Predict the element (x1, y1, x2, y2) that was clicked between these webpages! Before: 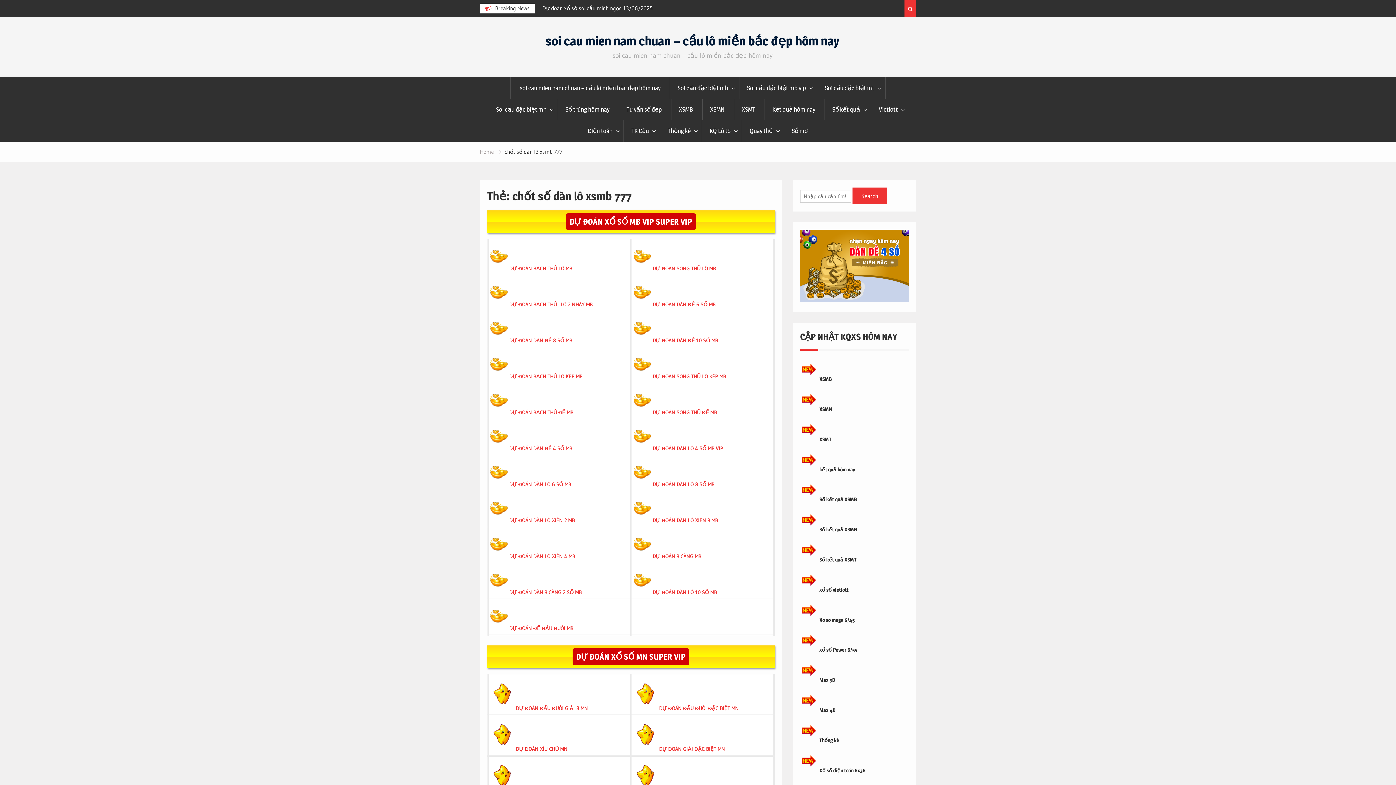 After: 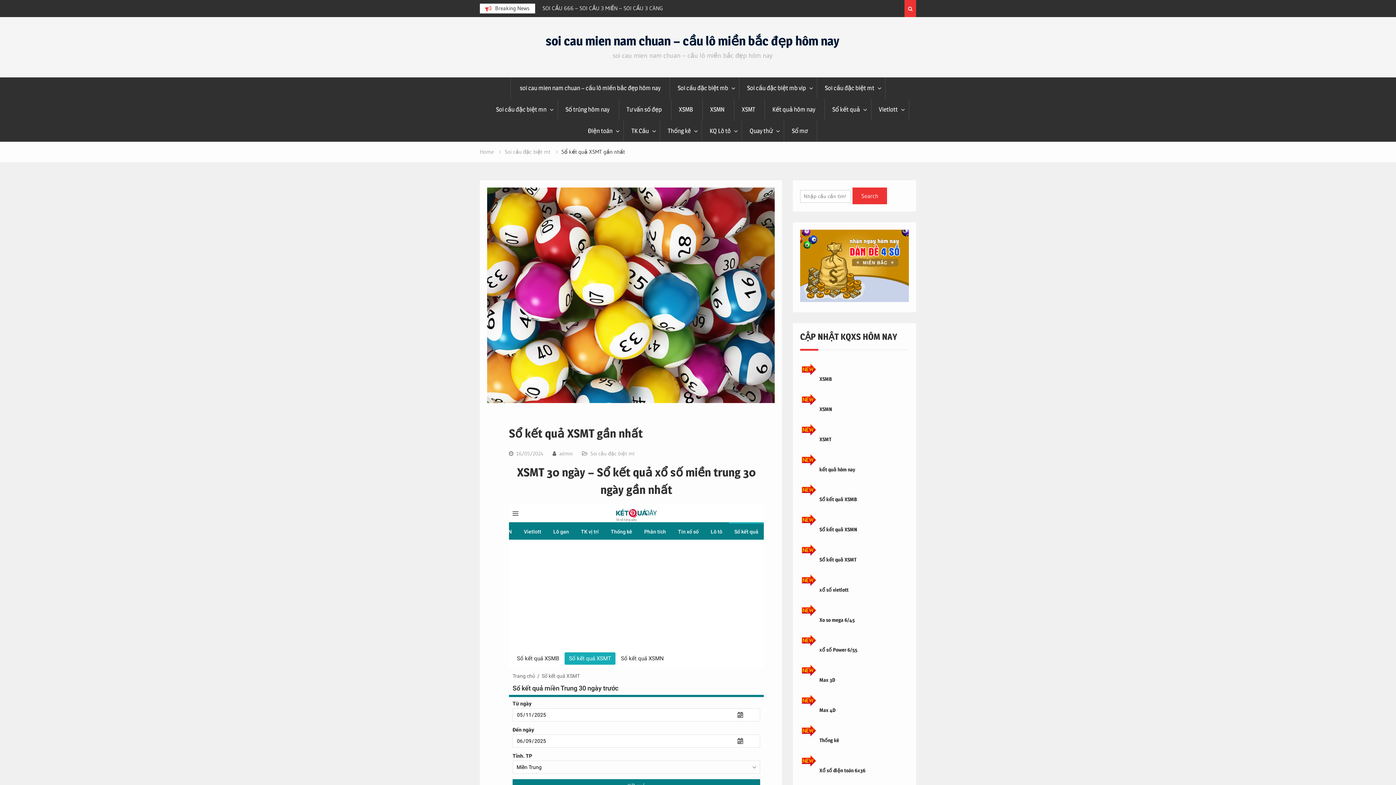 Action: label: Sổ kết quả XSMT bbox: (819, 556, 856, 562)